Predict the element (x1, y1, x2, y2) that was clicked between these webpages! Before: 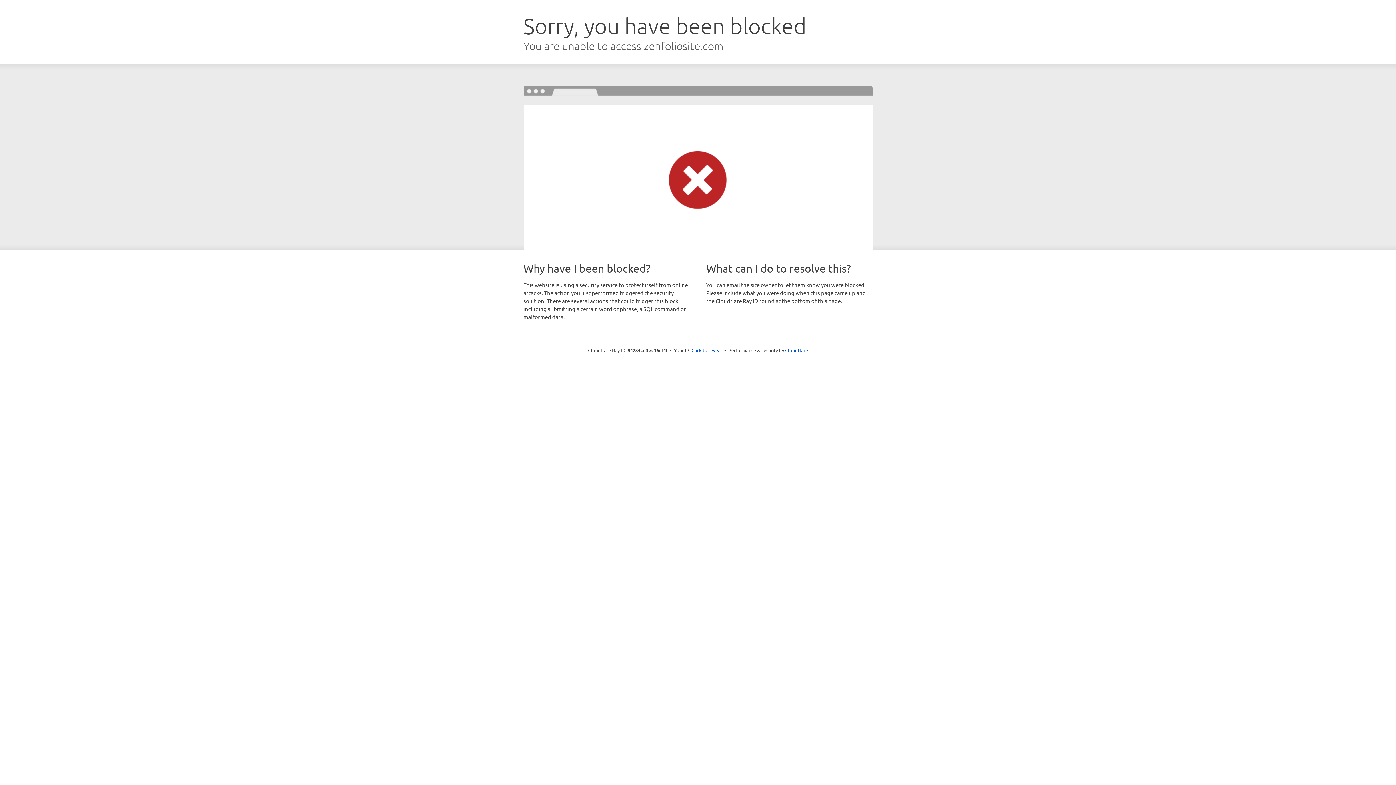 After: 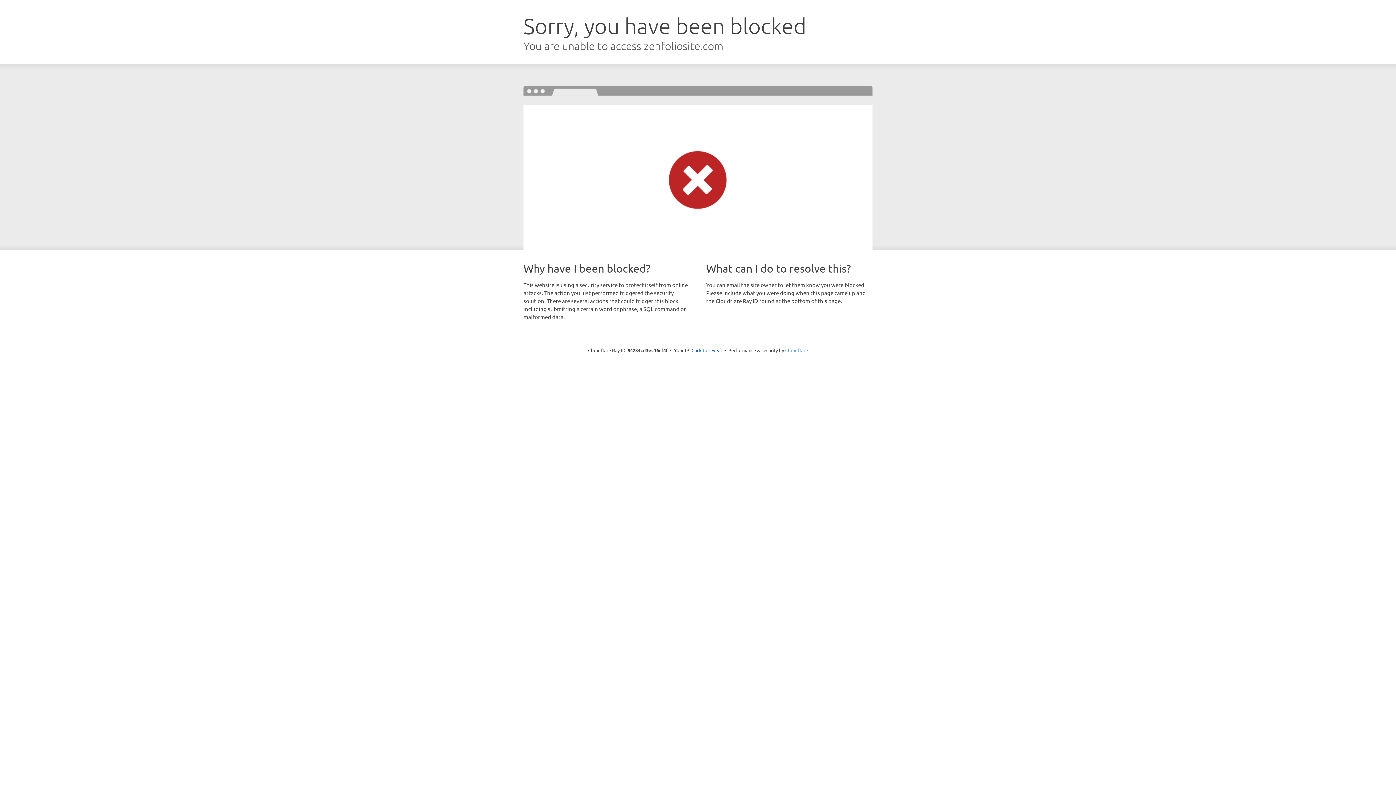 Action: bbox: (785, 347, 808, 353) label: Cloudflare